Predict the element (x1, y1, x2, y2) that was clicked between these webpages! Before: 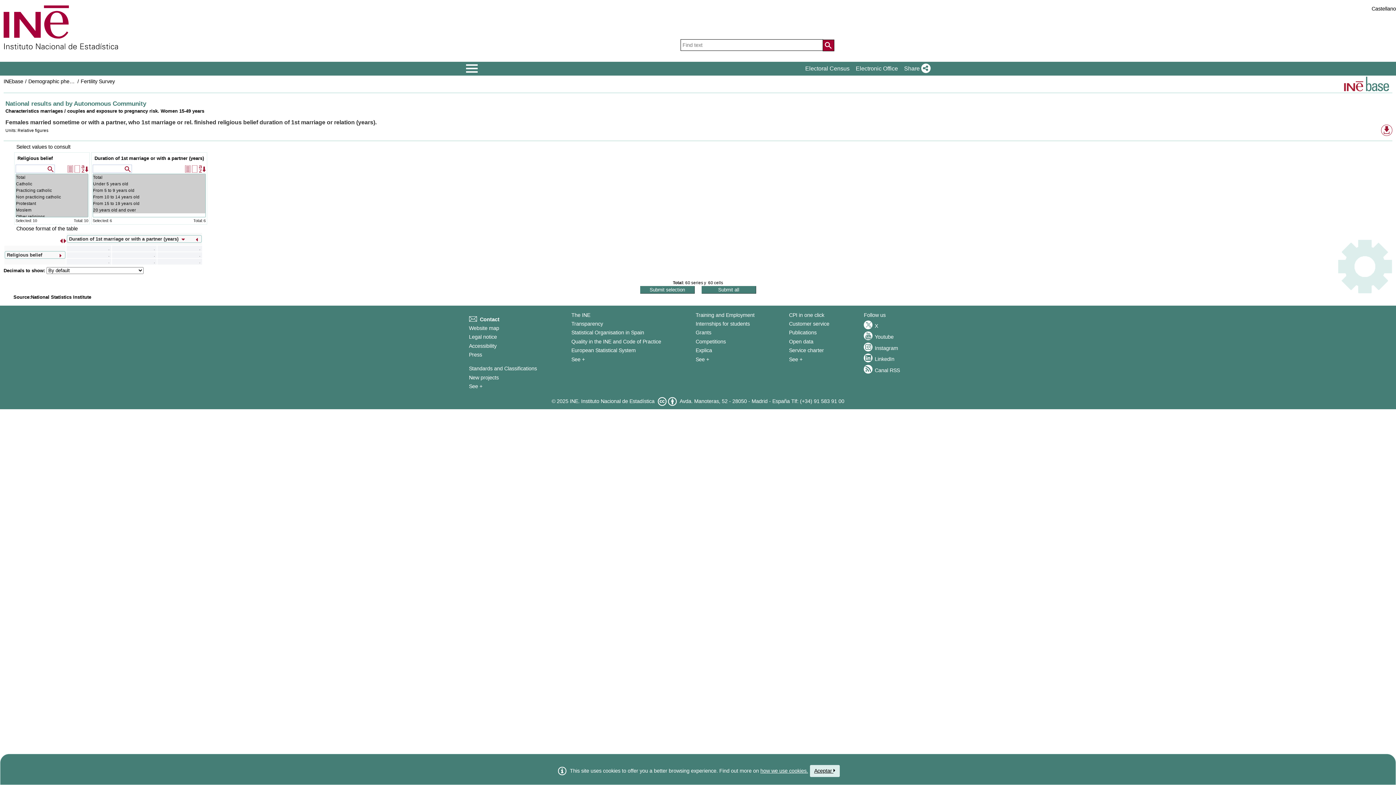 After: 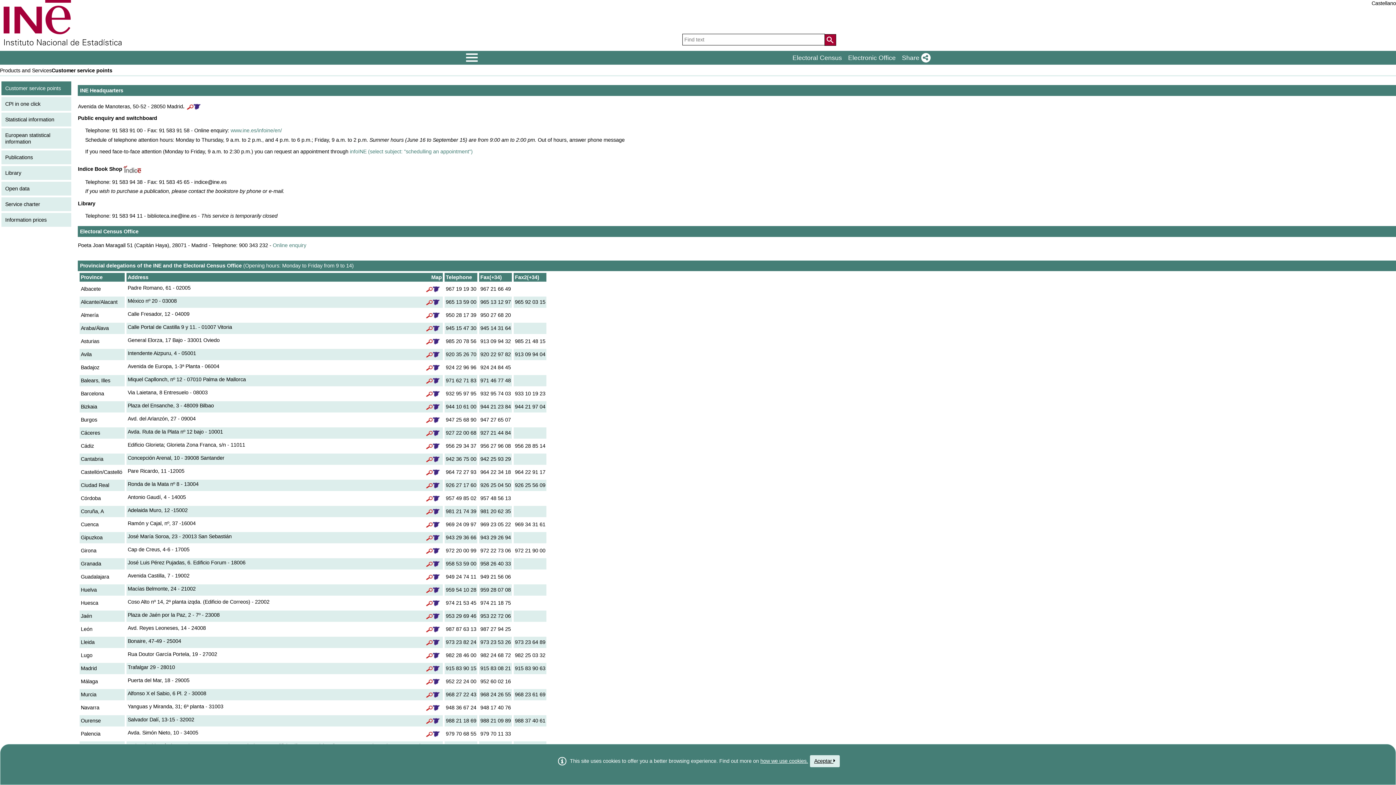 Action: bbox: (789, 356, 802, 362) label: See + Products and Services 